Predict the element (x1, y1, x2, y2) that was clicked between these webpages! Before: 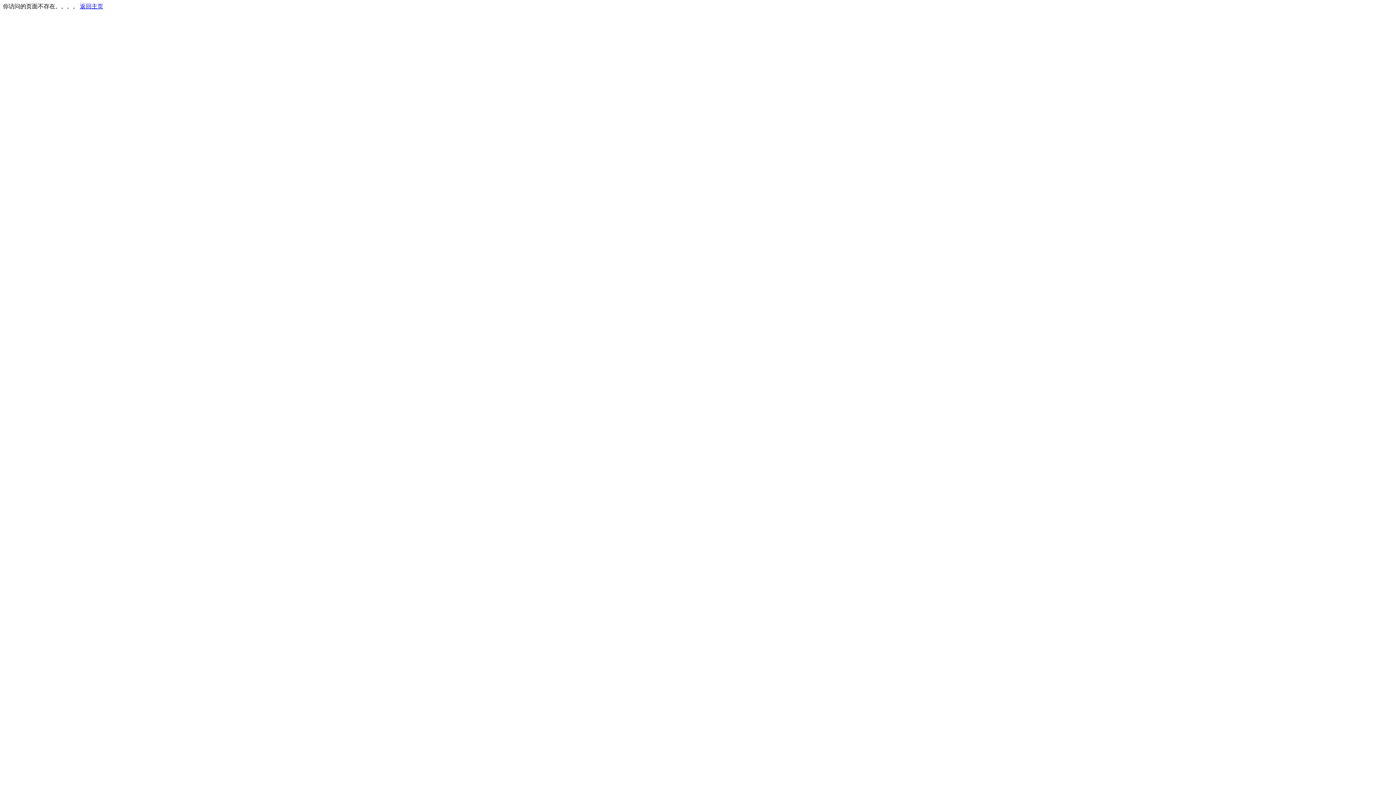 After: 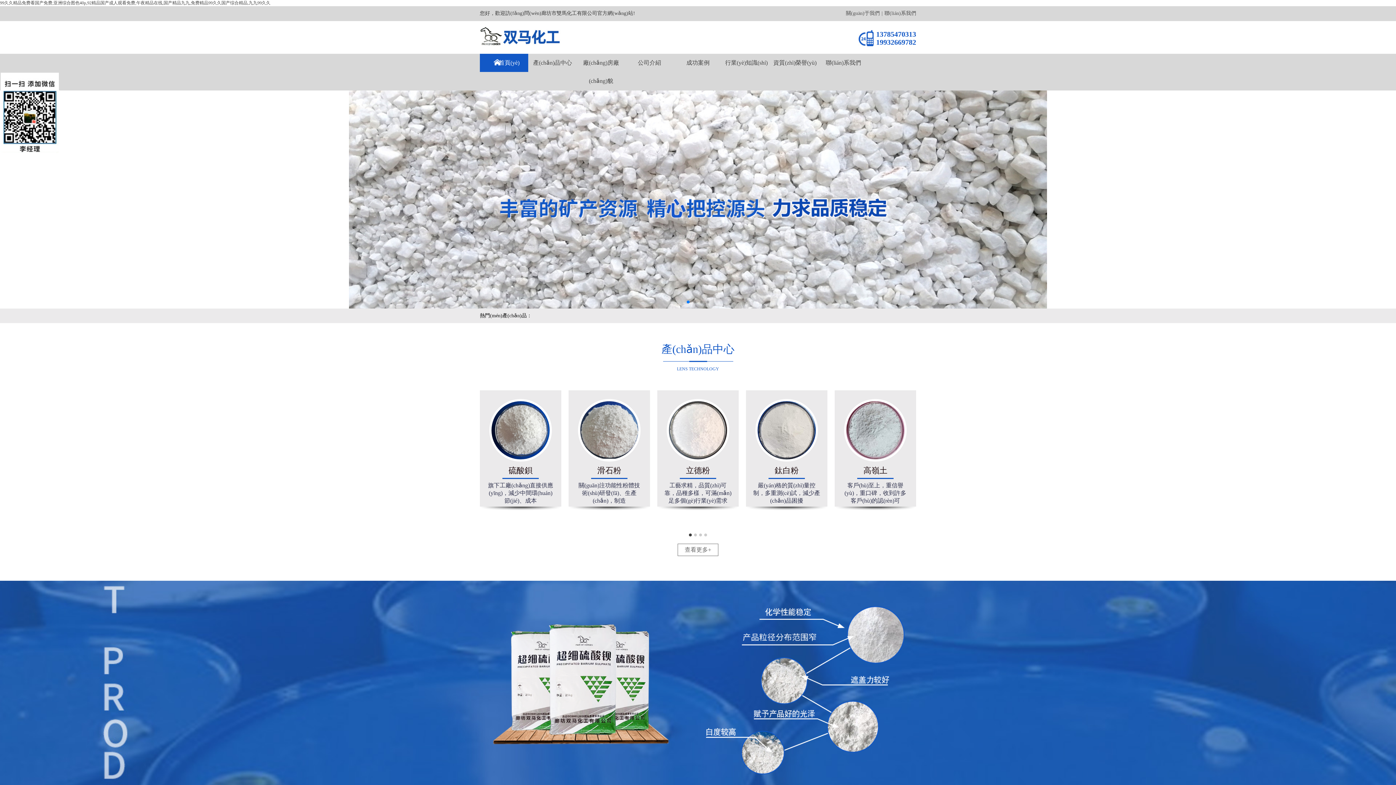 Action: label: 返回主页 bbox: (80, 3, 103, 9)